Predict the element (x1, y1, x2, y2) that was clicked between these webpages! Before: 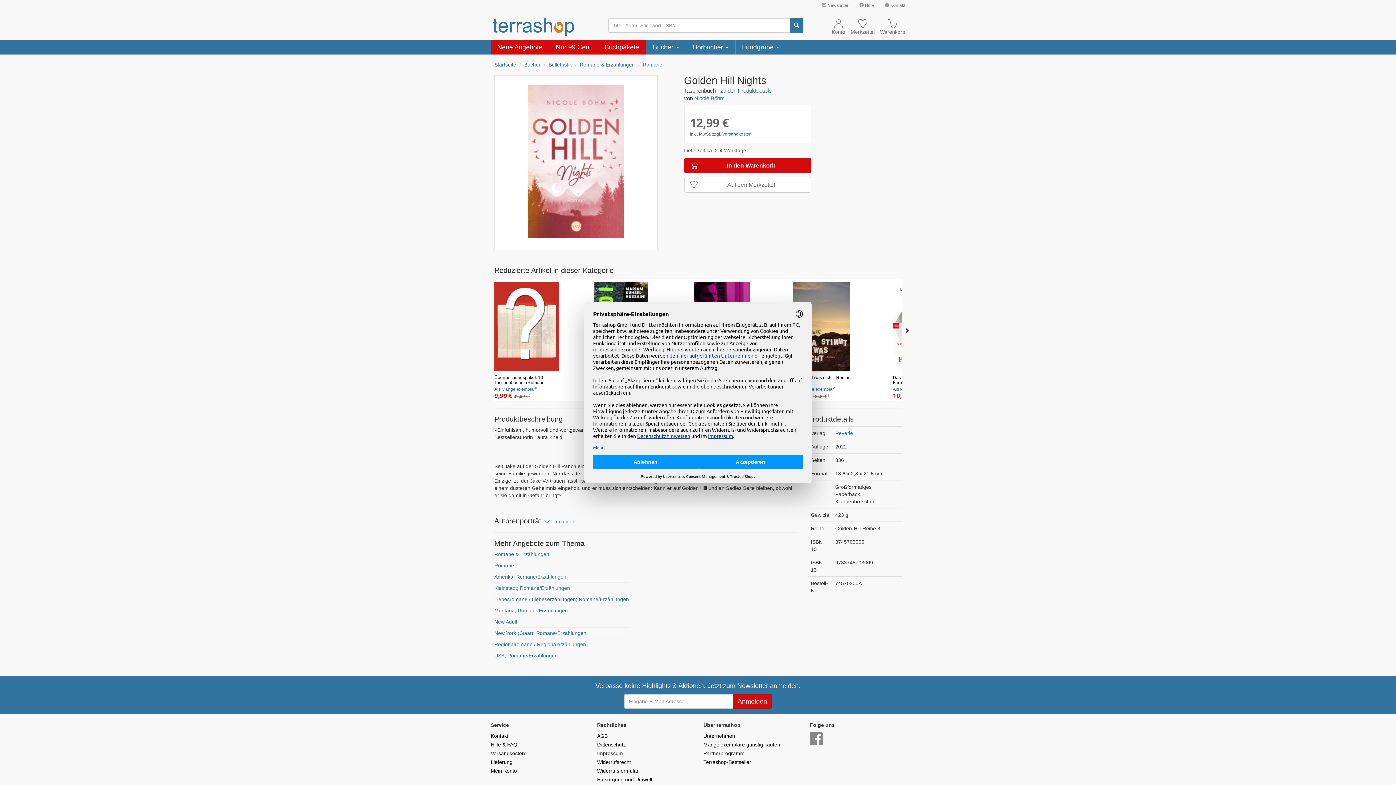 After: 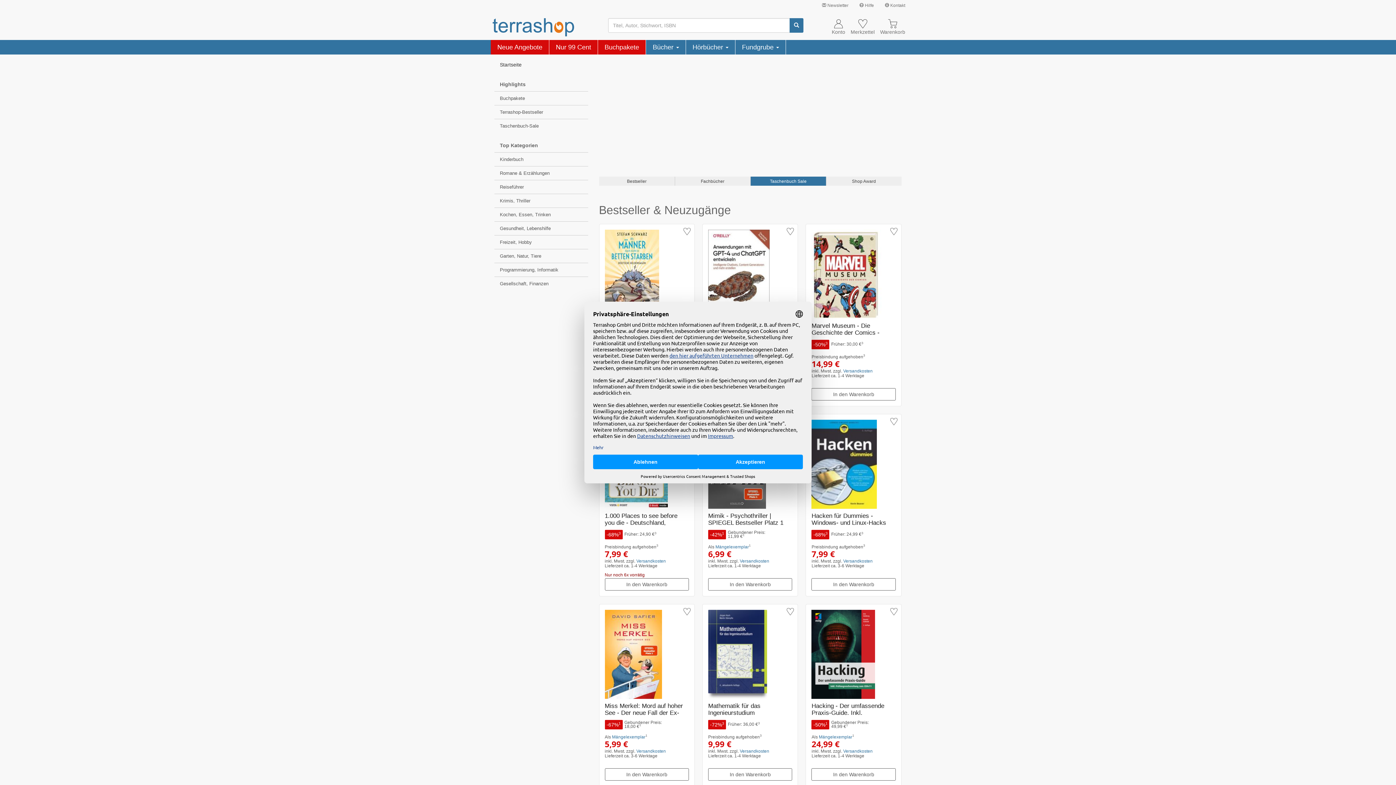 Action: bbox: (485, 10, 580, 40) label: Terrashop-Logo